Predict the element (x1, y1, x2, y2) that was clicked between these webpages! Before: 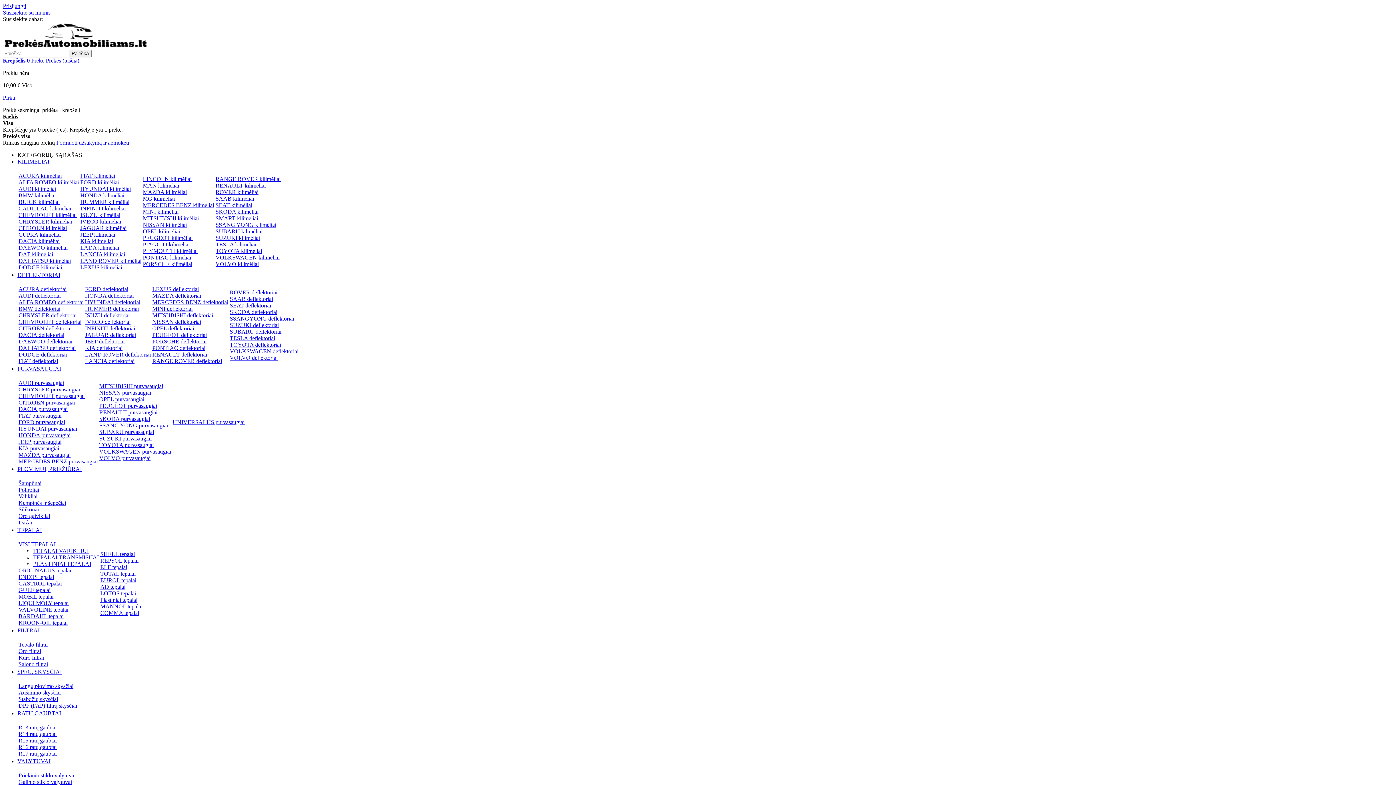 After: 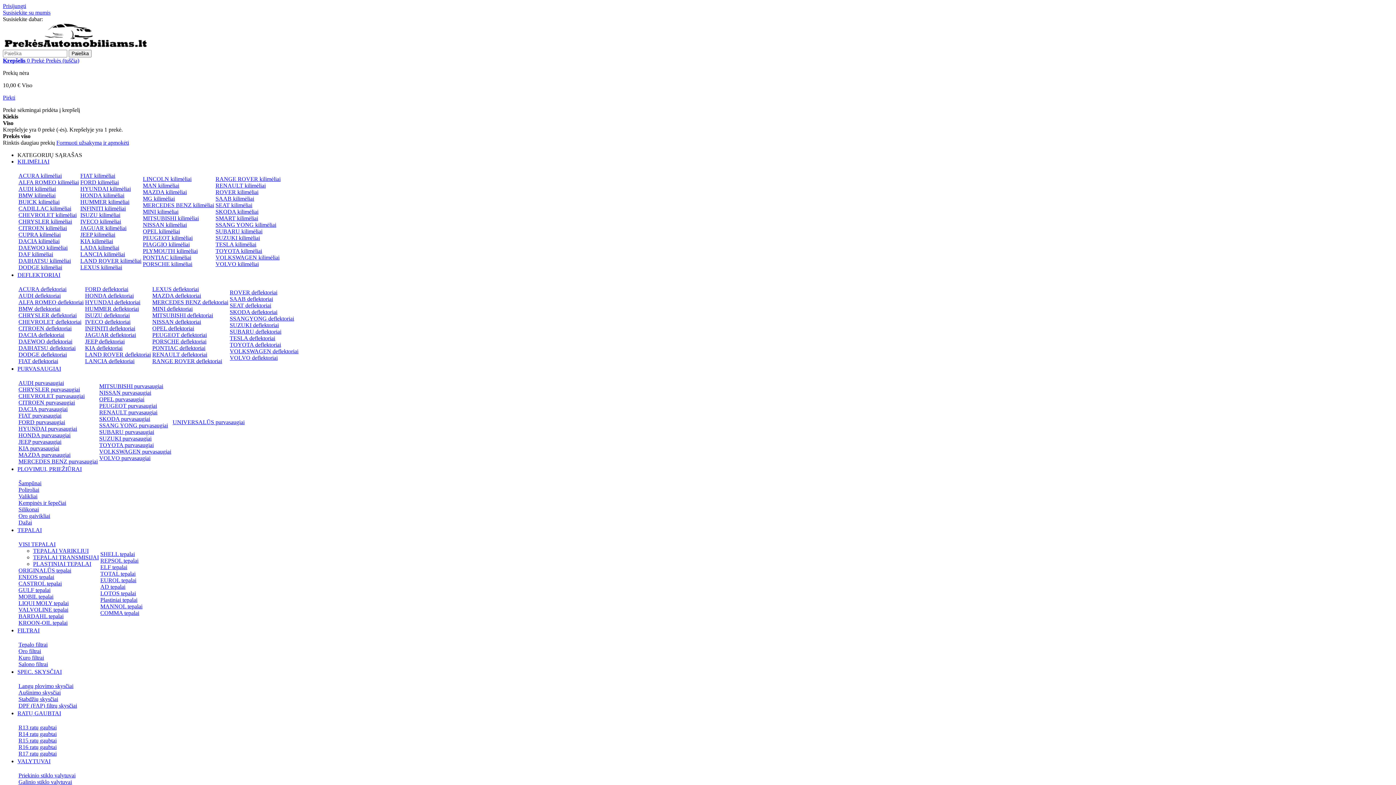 Action: label: VOLVO kilimėliai bbox: (215, 261, 258, 267)